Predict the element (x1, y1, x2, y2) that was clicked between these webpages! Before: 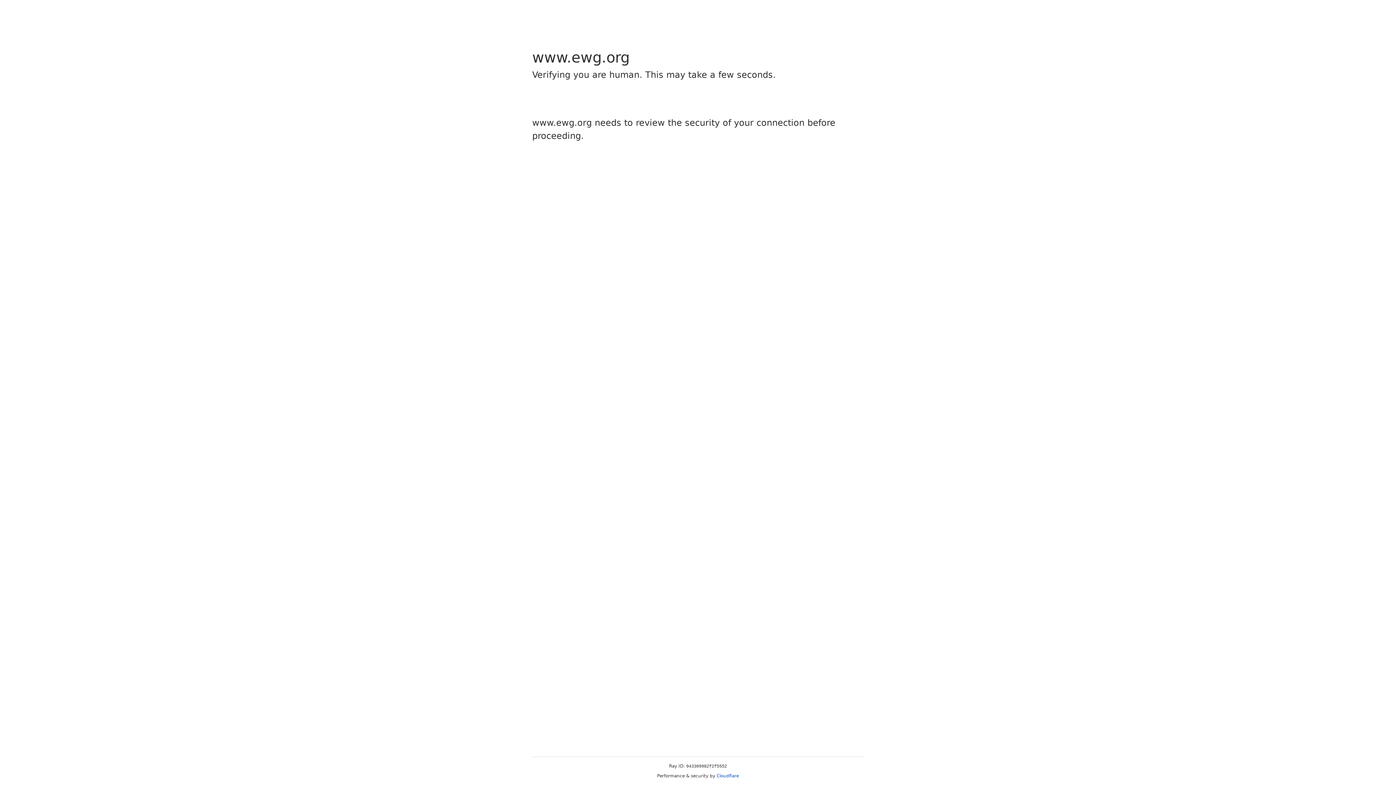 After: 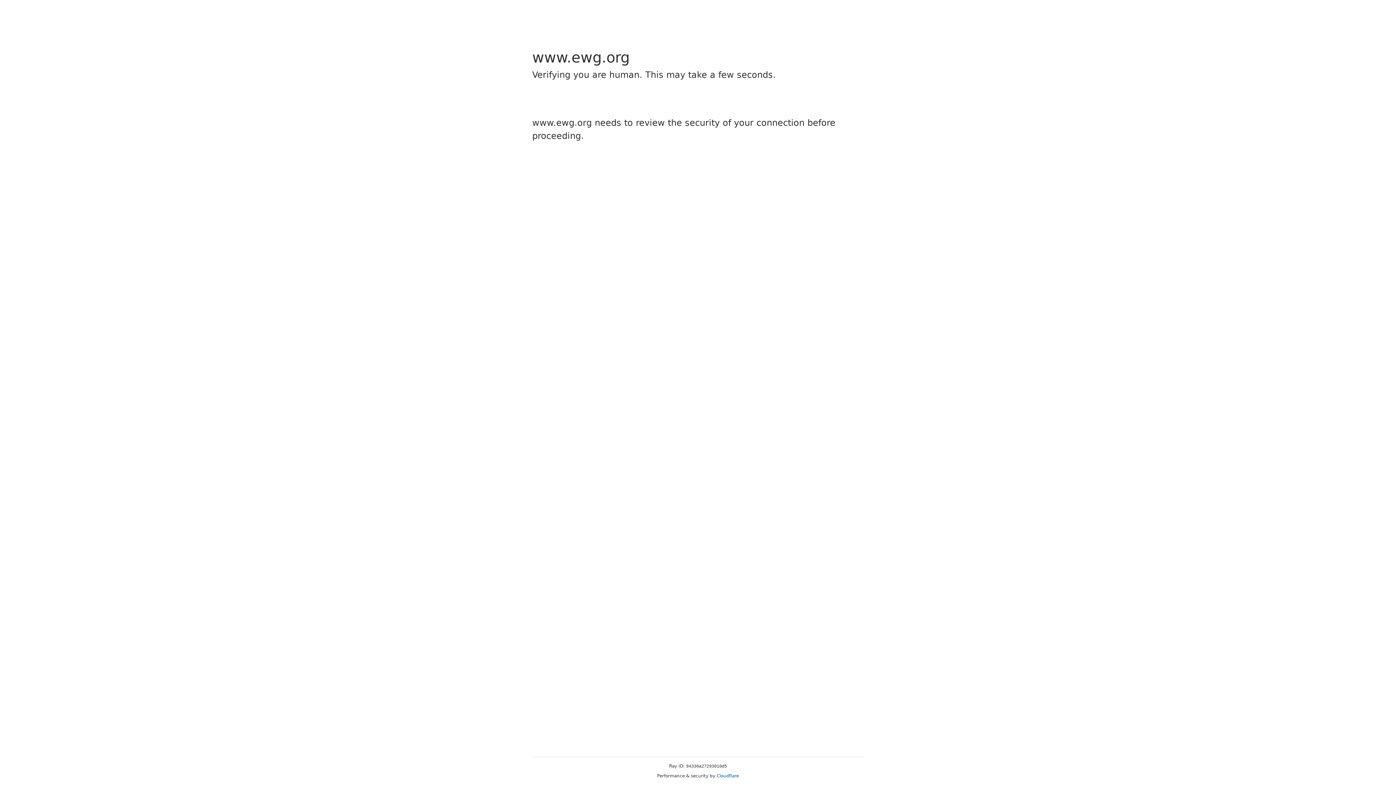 Action: bbox: (716, 773, 739, 778) label: Cloudflare